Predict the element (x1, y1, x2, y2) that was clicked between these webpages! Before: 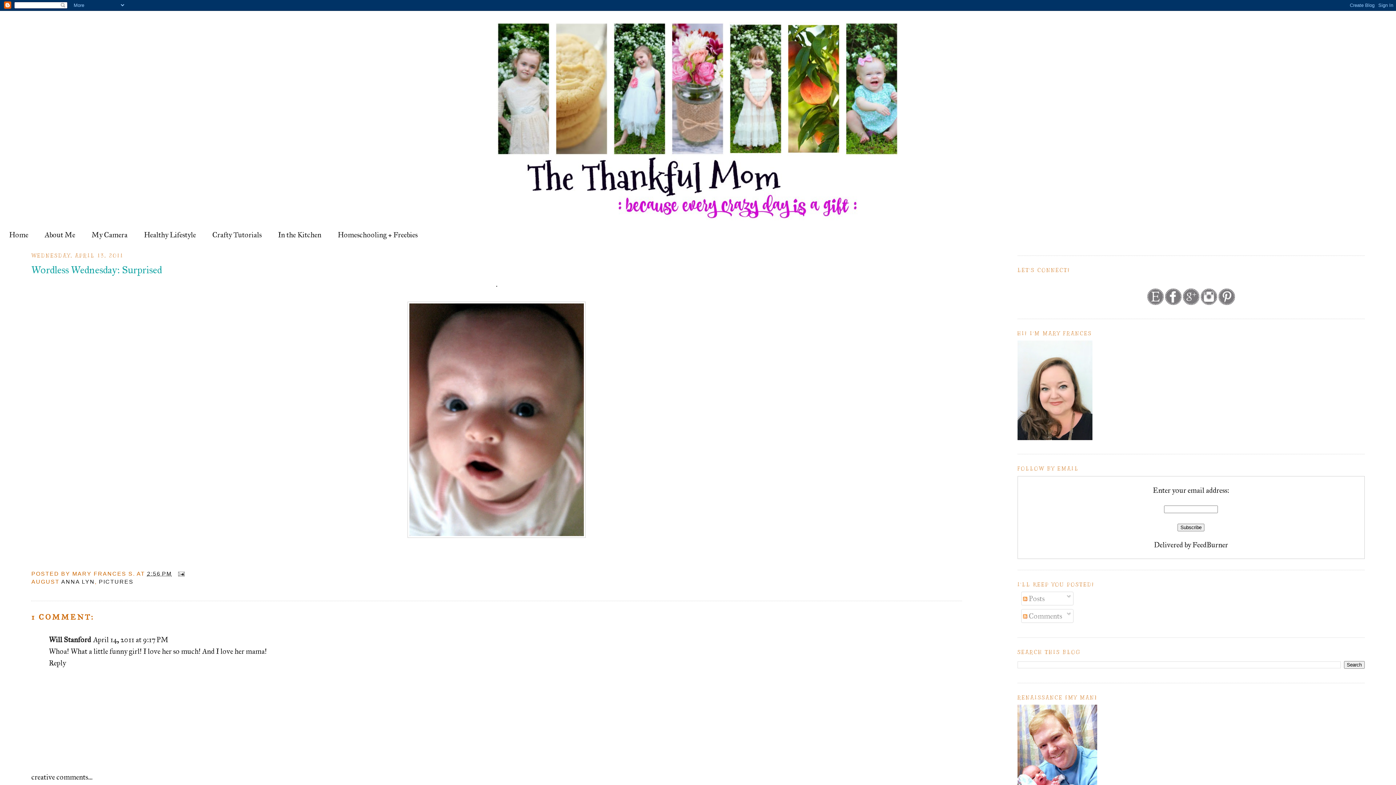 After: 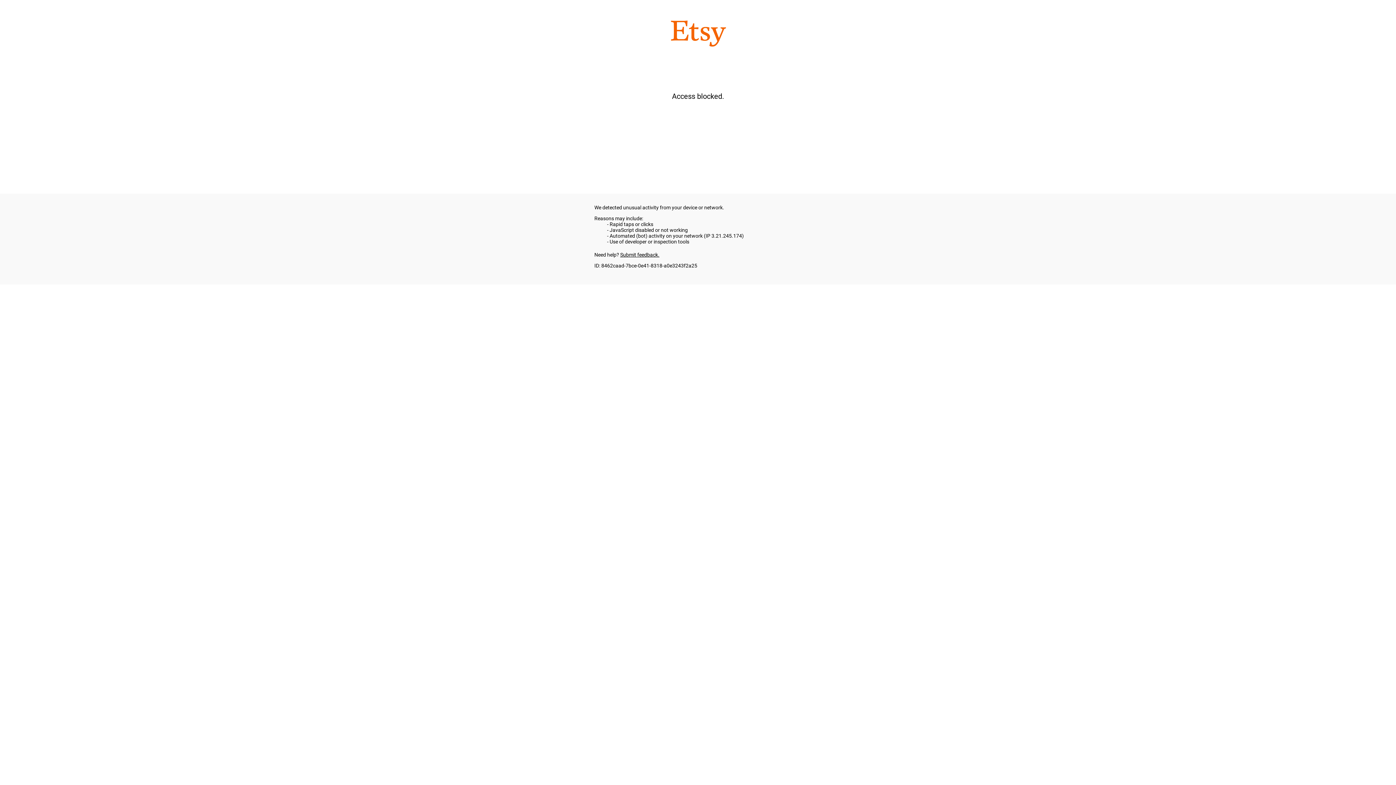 Action: bbox: (1147, 298, 1163, 306)